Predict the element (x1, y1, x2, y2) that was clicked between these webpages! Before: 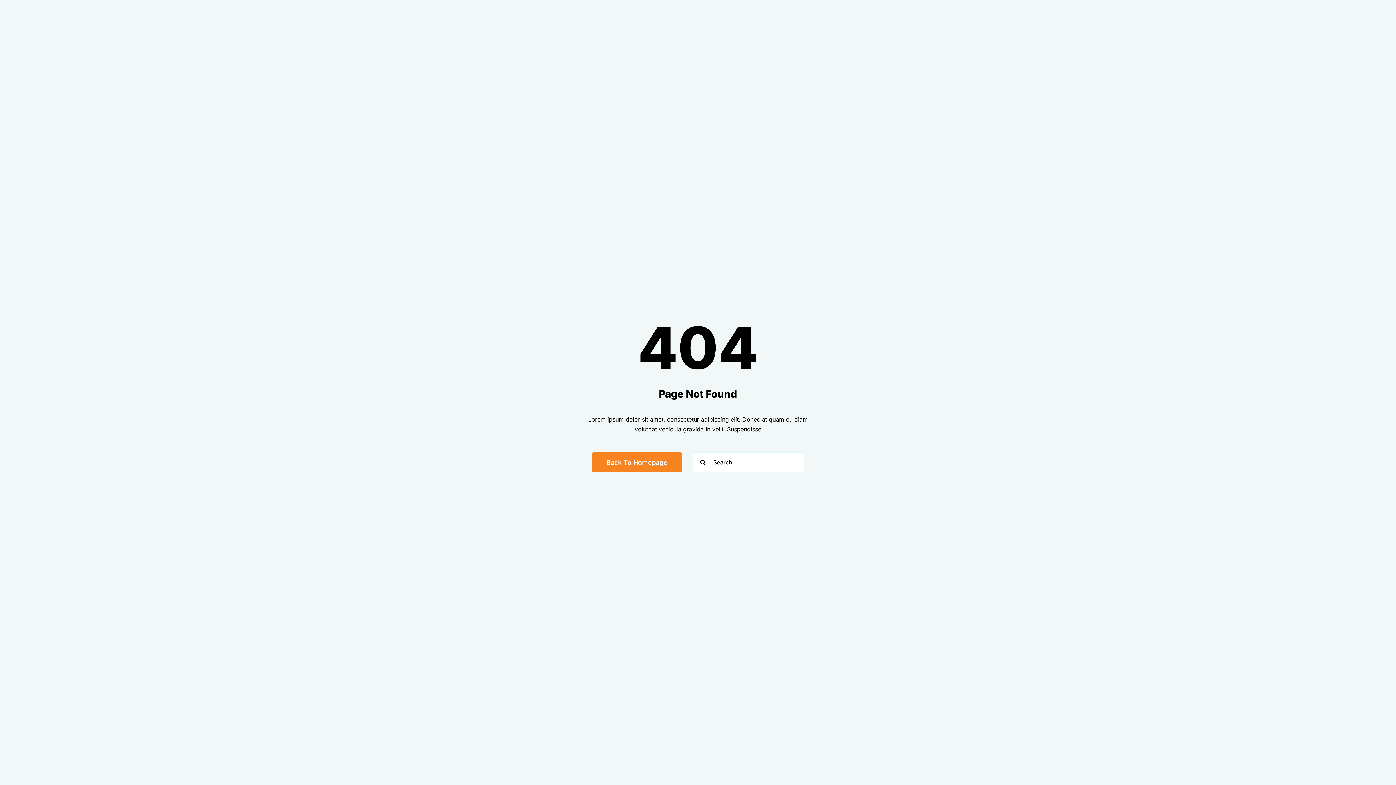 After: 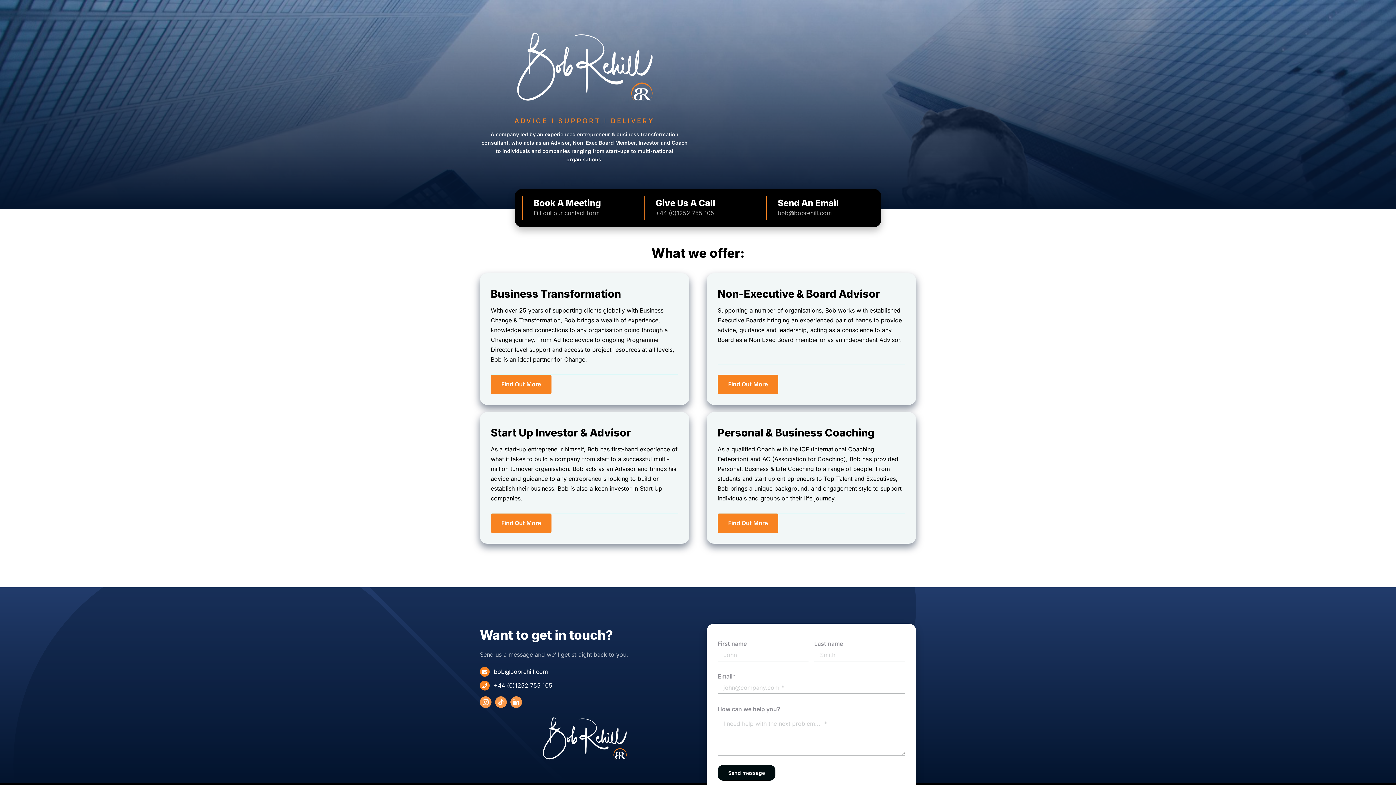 Action: label: Back To Homepage bbox: (592, 452, 682, 472)